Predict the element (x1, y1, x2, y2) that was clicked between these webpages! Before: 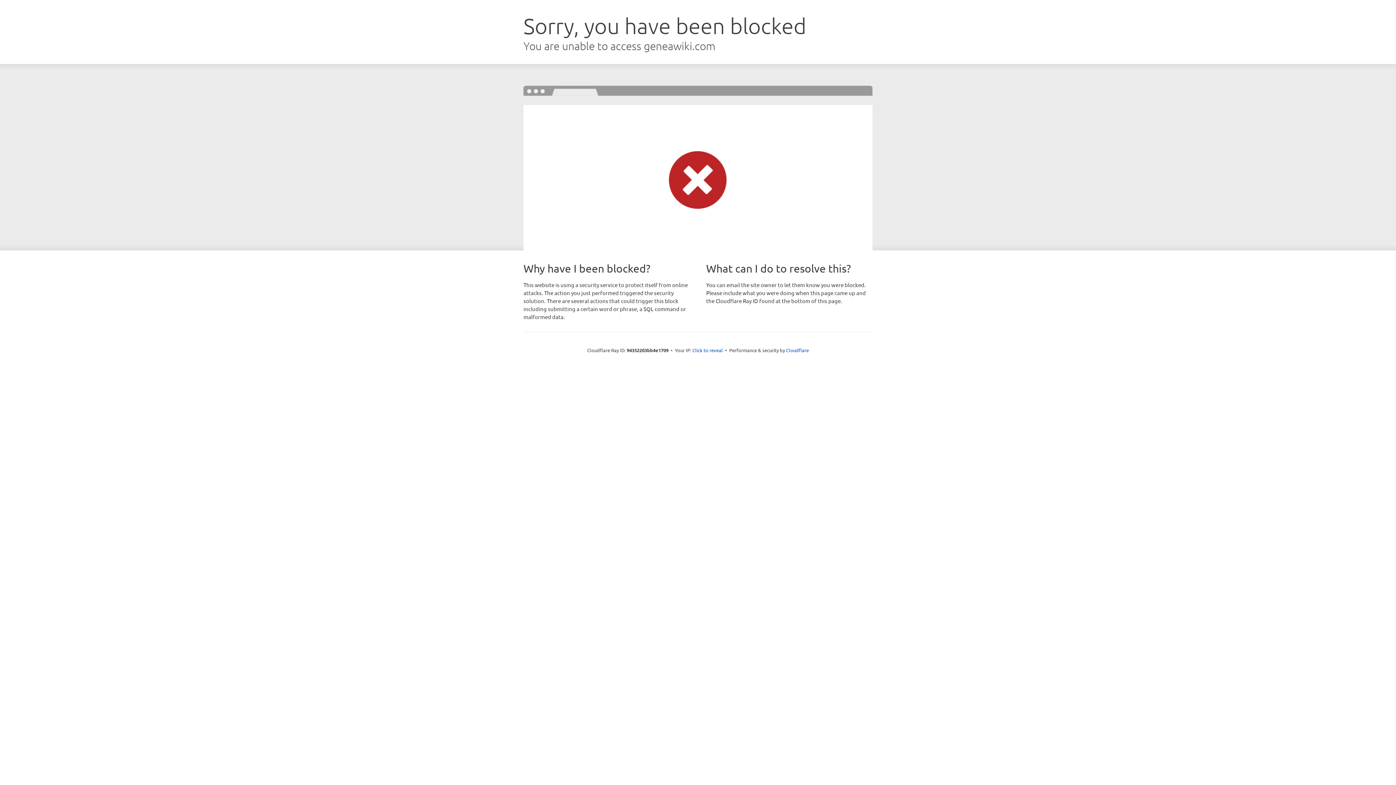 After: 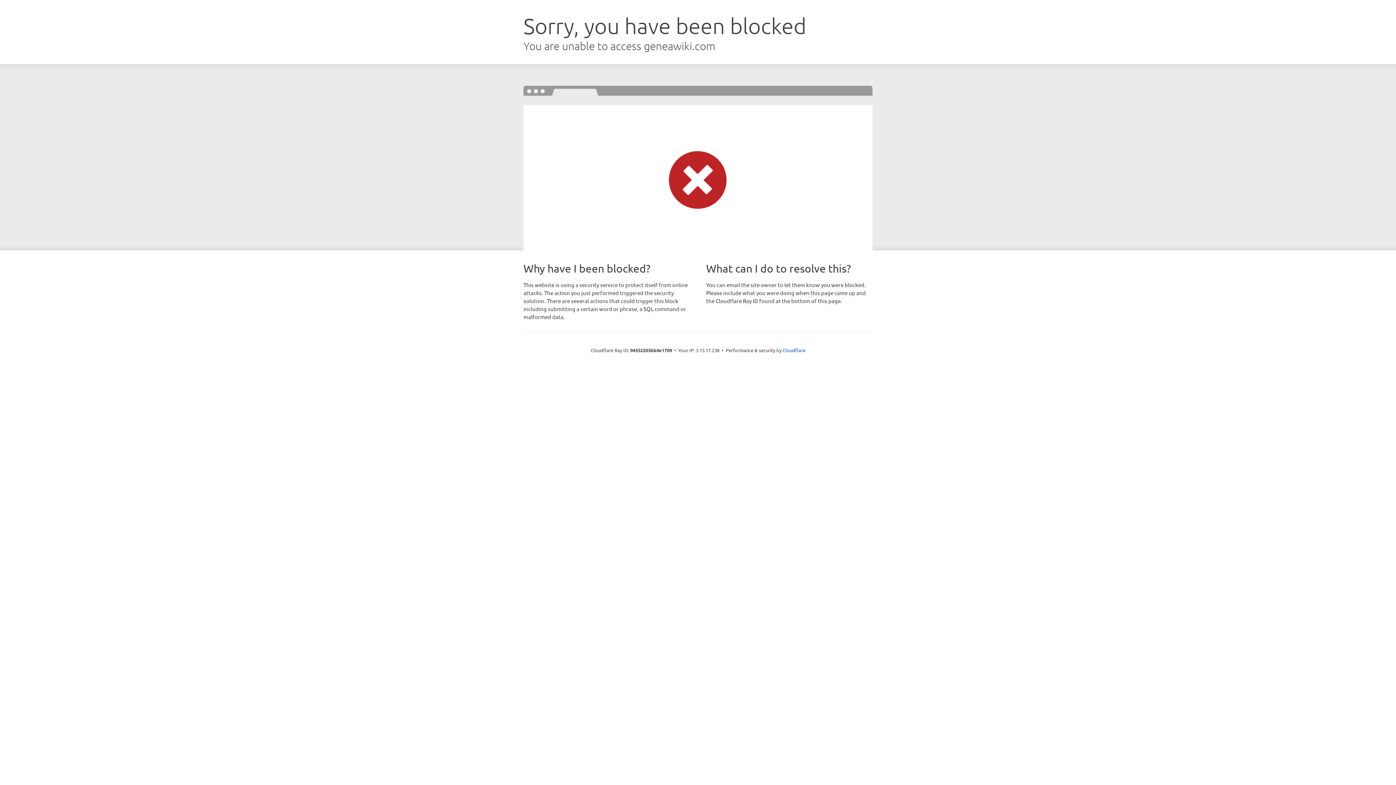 Action: bbox: (692, 346, 723, 353) label: Click to reveal